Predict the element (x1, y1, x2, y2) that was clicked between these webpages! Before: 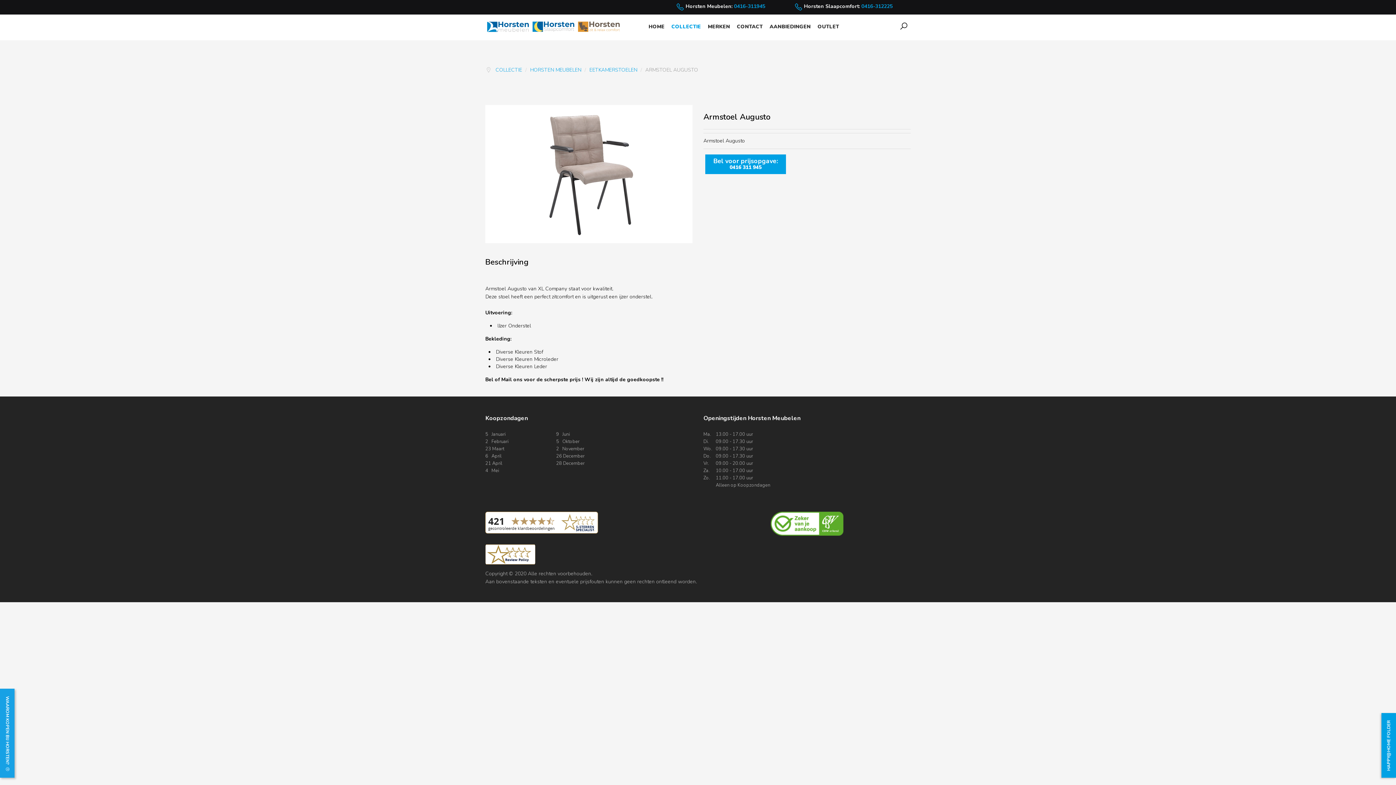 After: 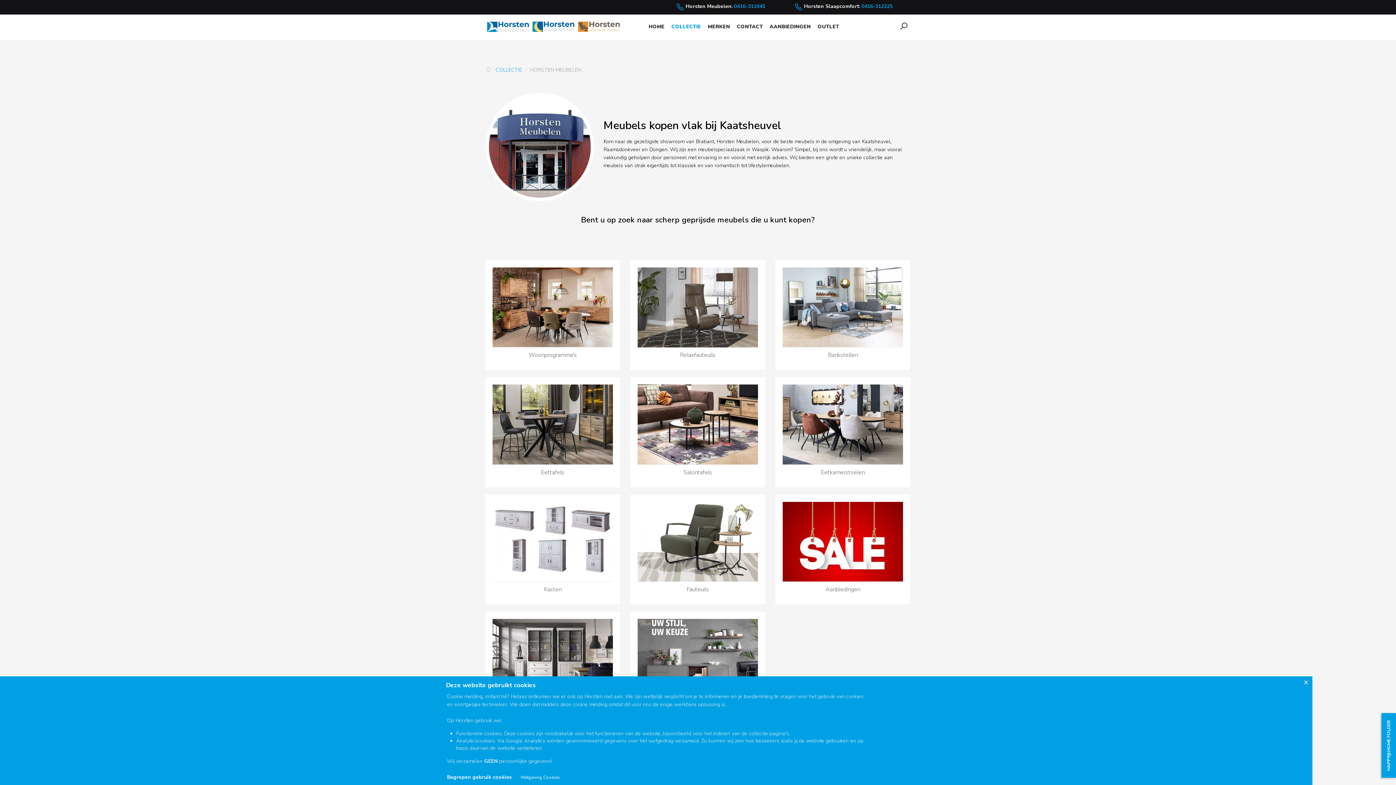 Action: bbox: (530, 66, 581, 73) label: HORSTEN MEUBELEN